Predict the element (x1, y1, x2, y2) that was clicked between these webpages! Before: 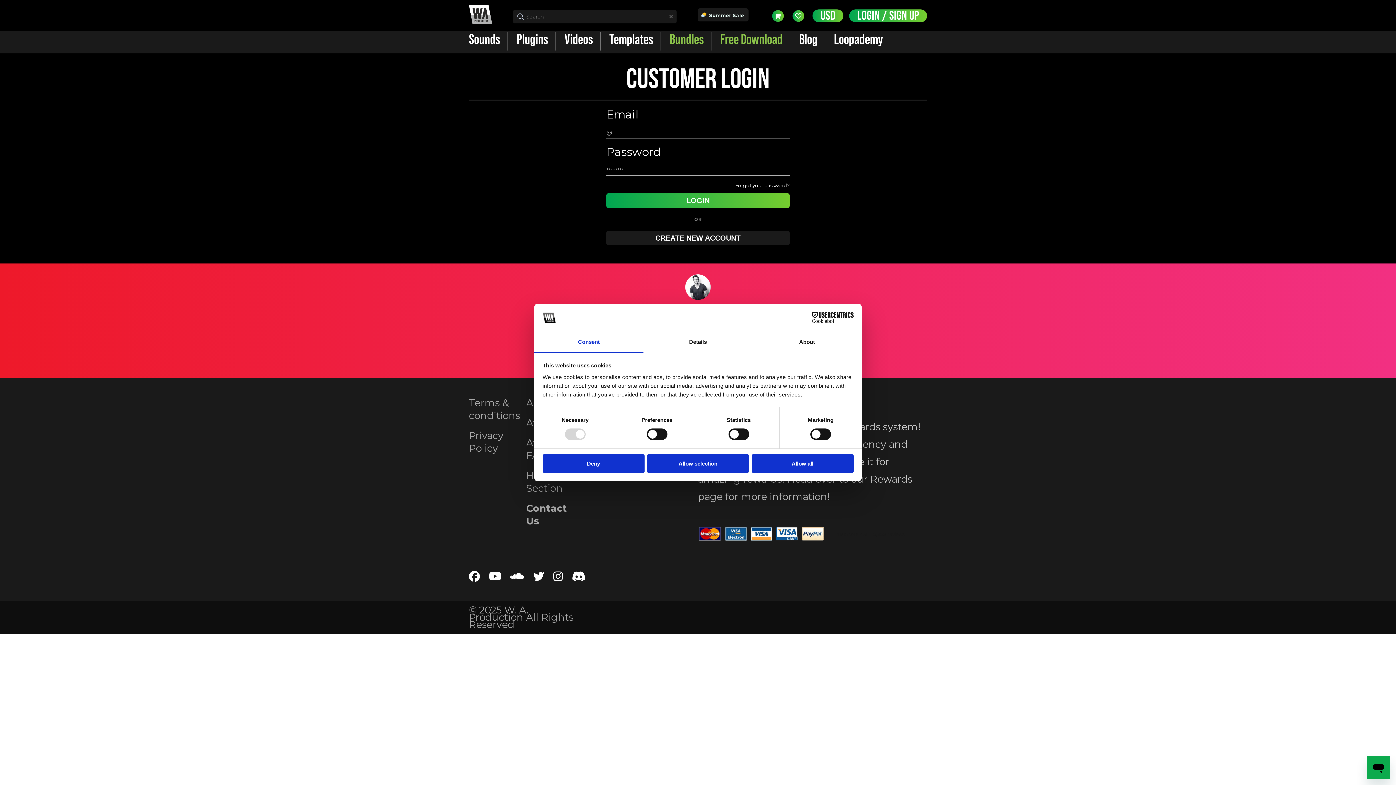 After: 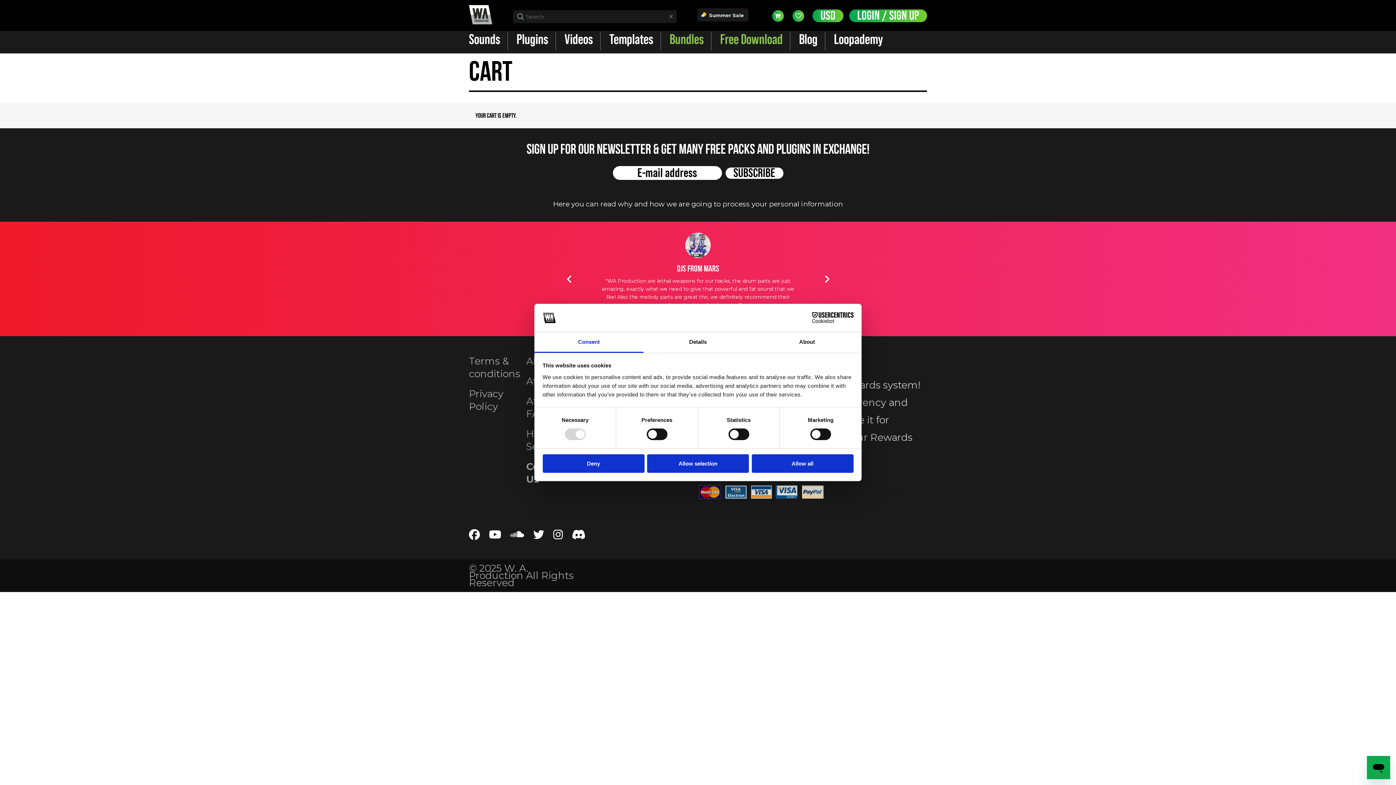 Action: bbox: (772, 10, 783, 21) label: CART